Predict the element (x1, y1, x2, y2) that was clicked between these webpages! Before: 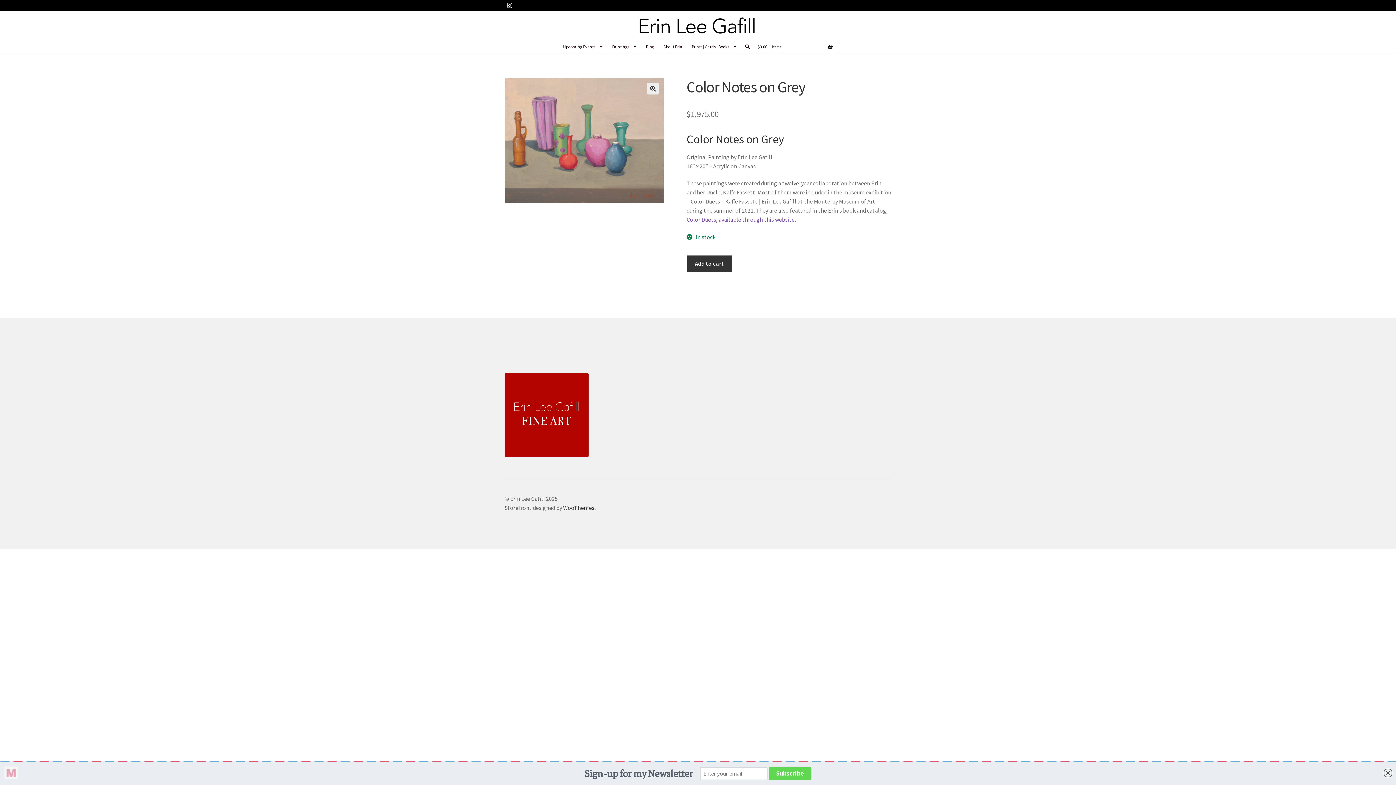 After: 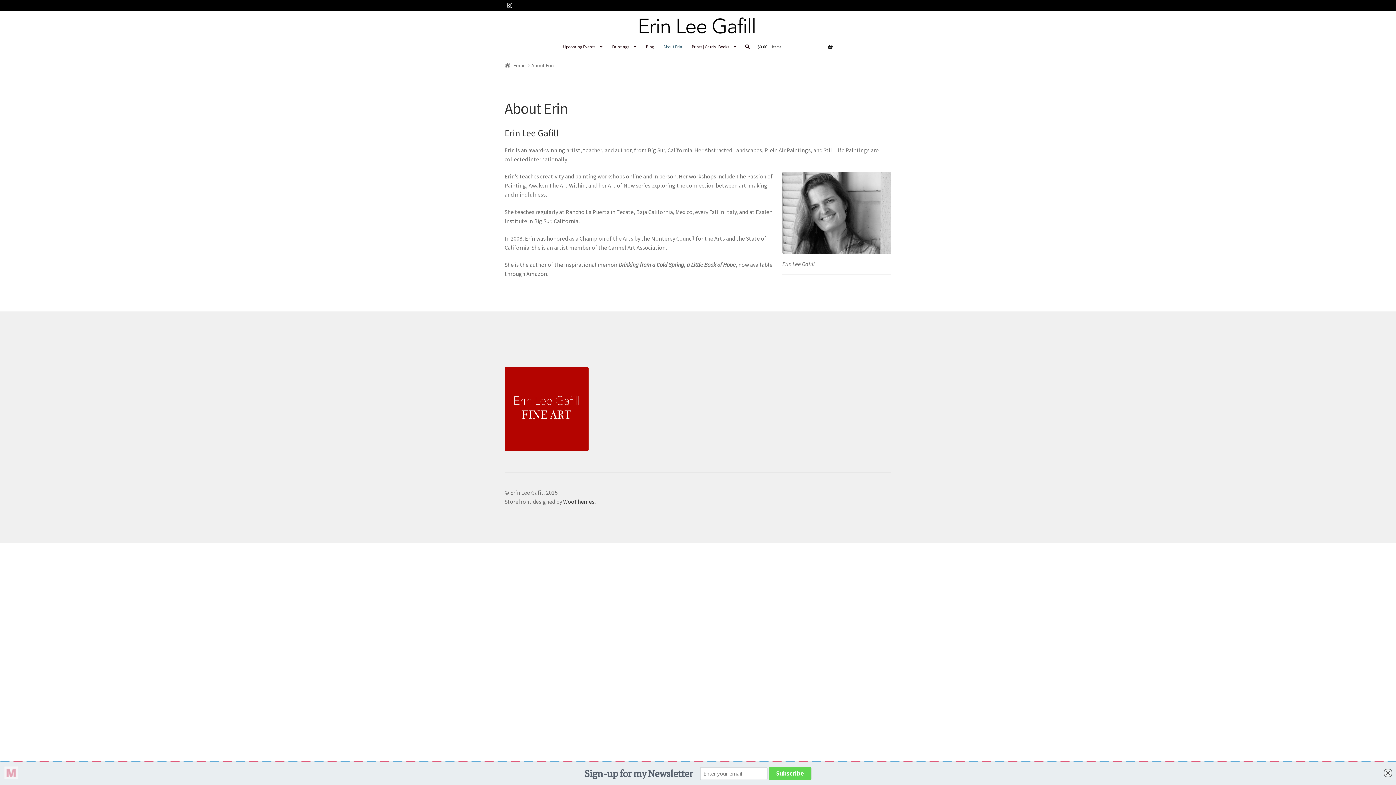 Action: bbox: (659, 40, 686, 52) label: About Erin